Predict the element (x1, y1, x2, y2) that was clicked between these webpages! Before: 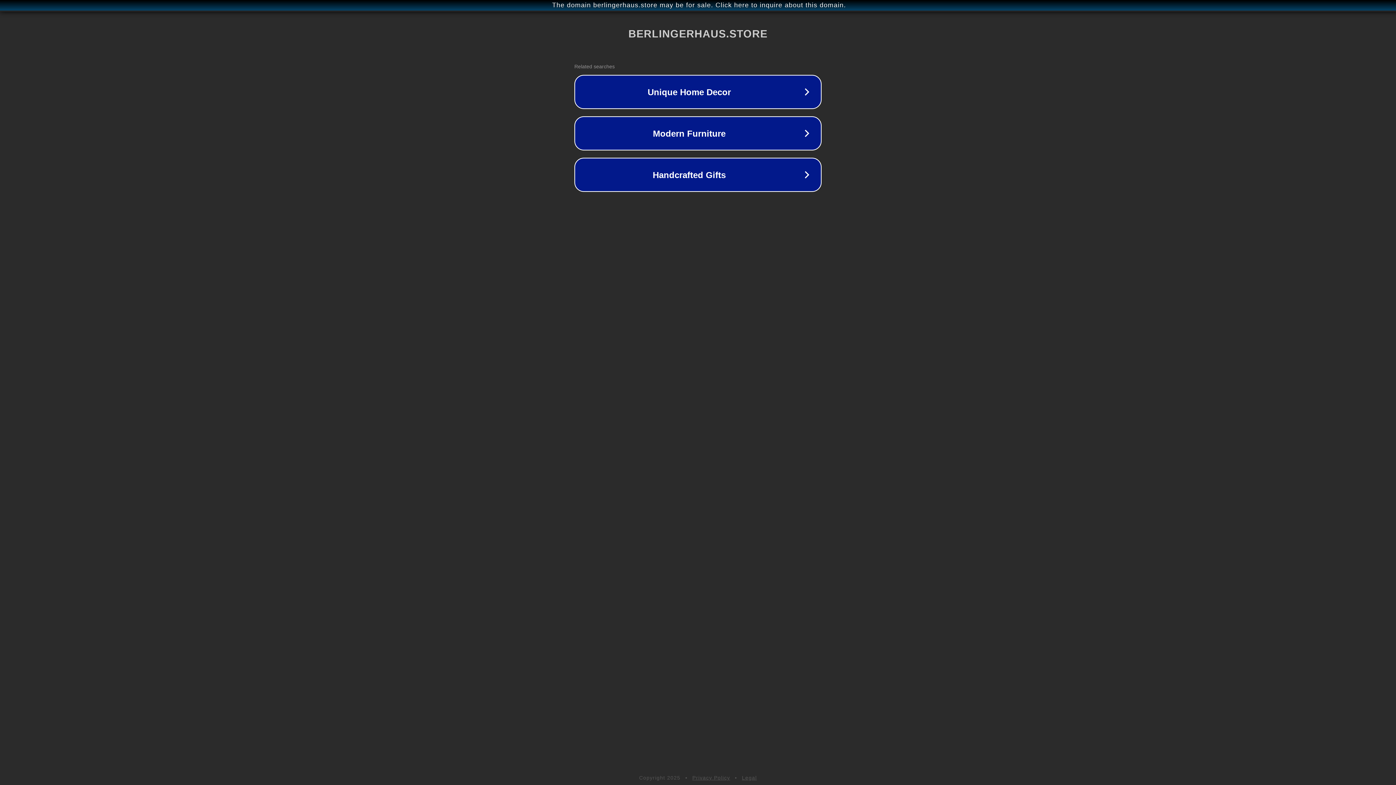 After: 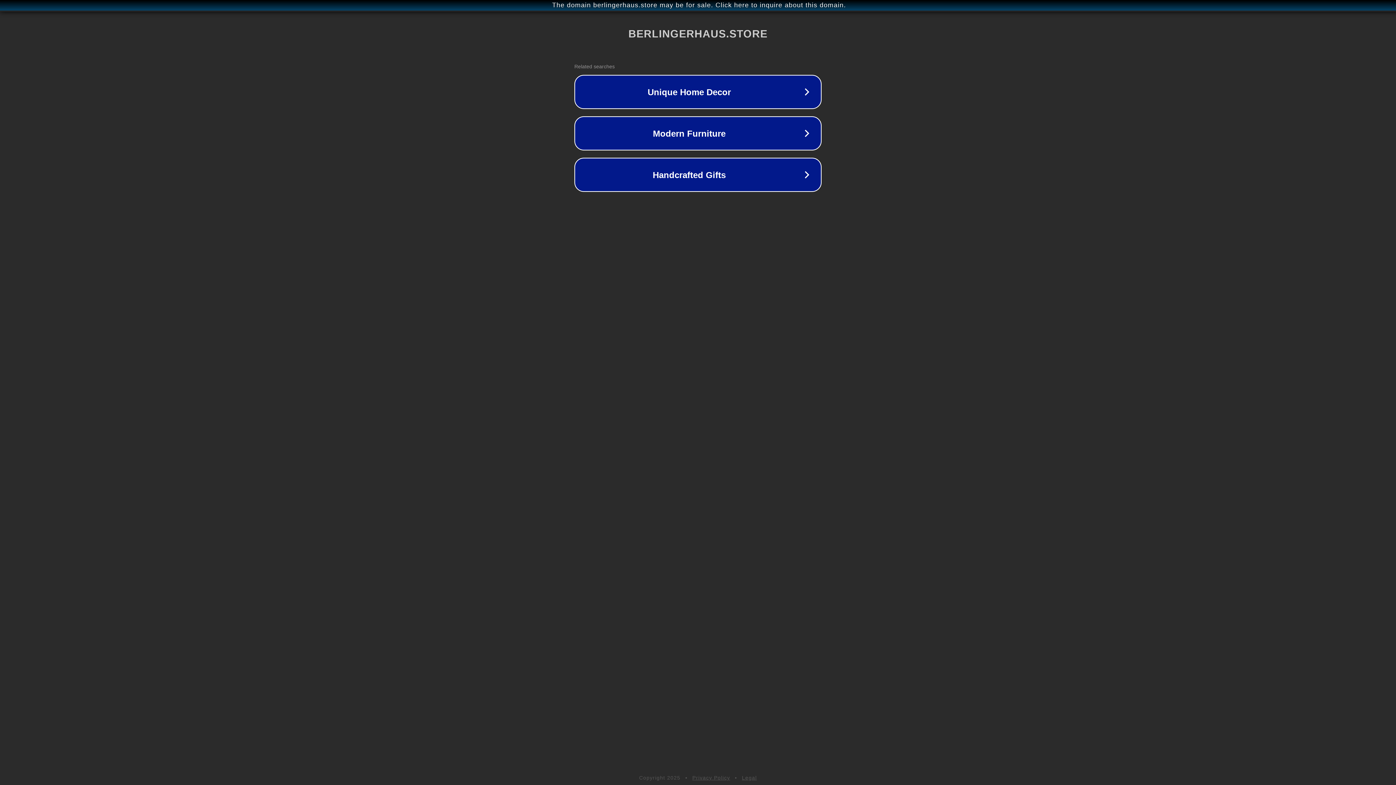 Action: label: Legal bbox: (742, 775, 757, 781)